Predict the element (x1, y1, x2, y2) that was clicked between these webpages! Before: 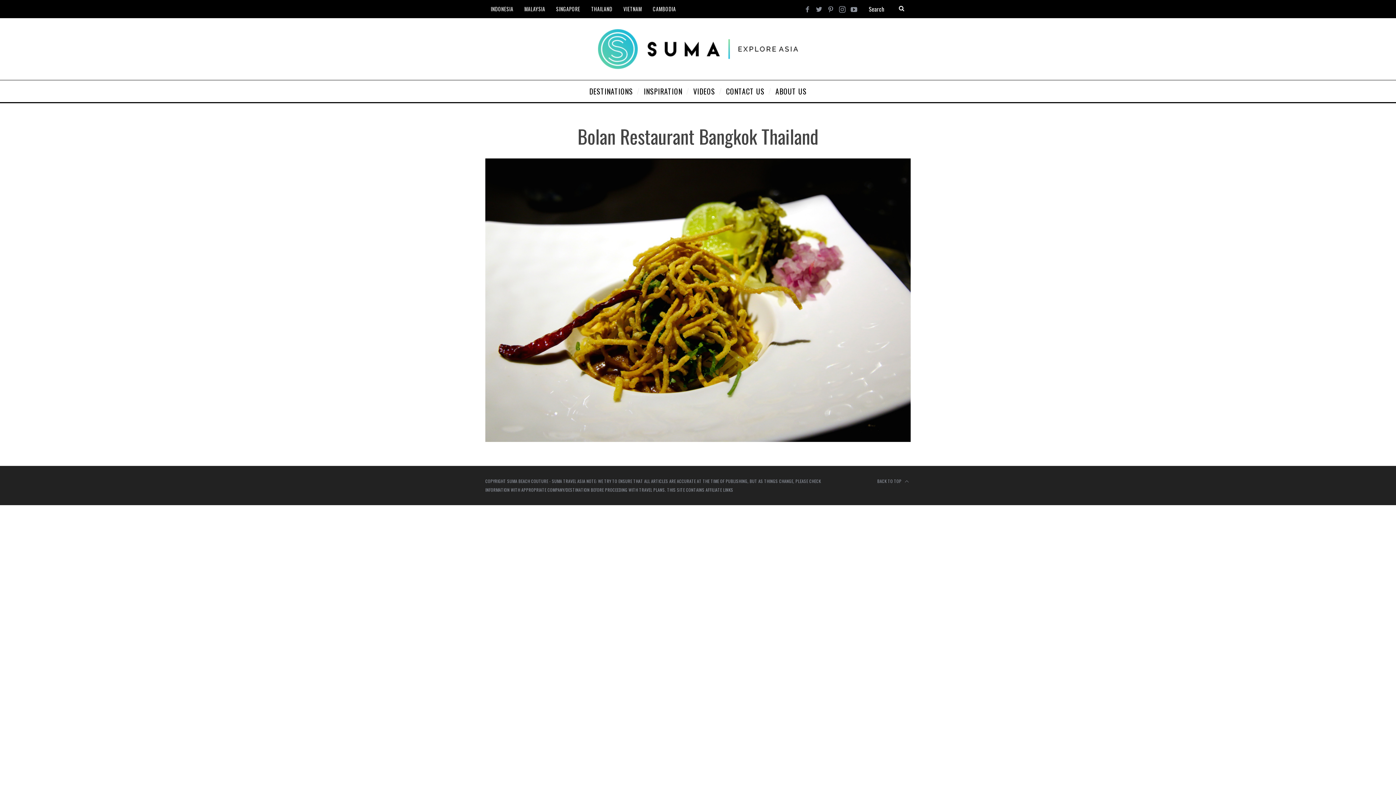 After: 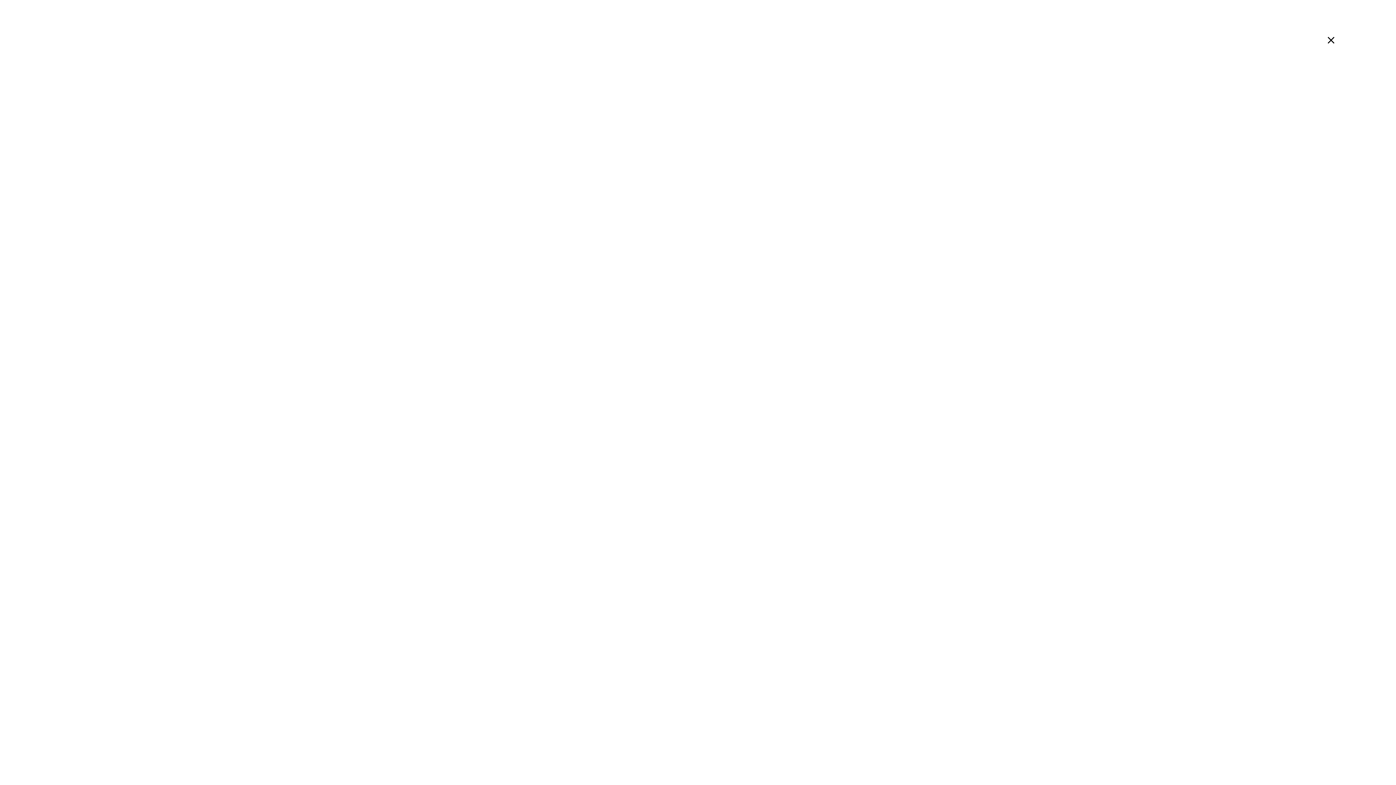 Action: bbox: (550, 0, 585, 18) label: SINGAPORE